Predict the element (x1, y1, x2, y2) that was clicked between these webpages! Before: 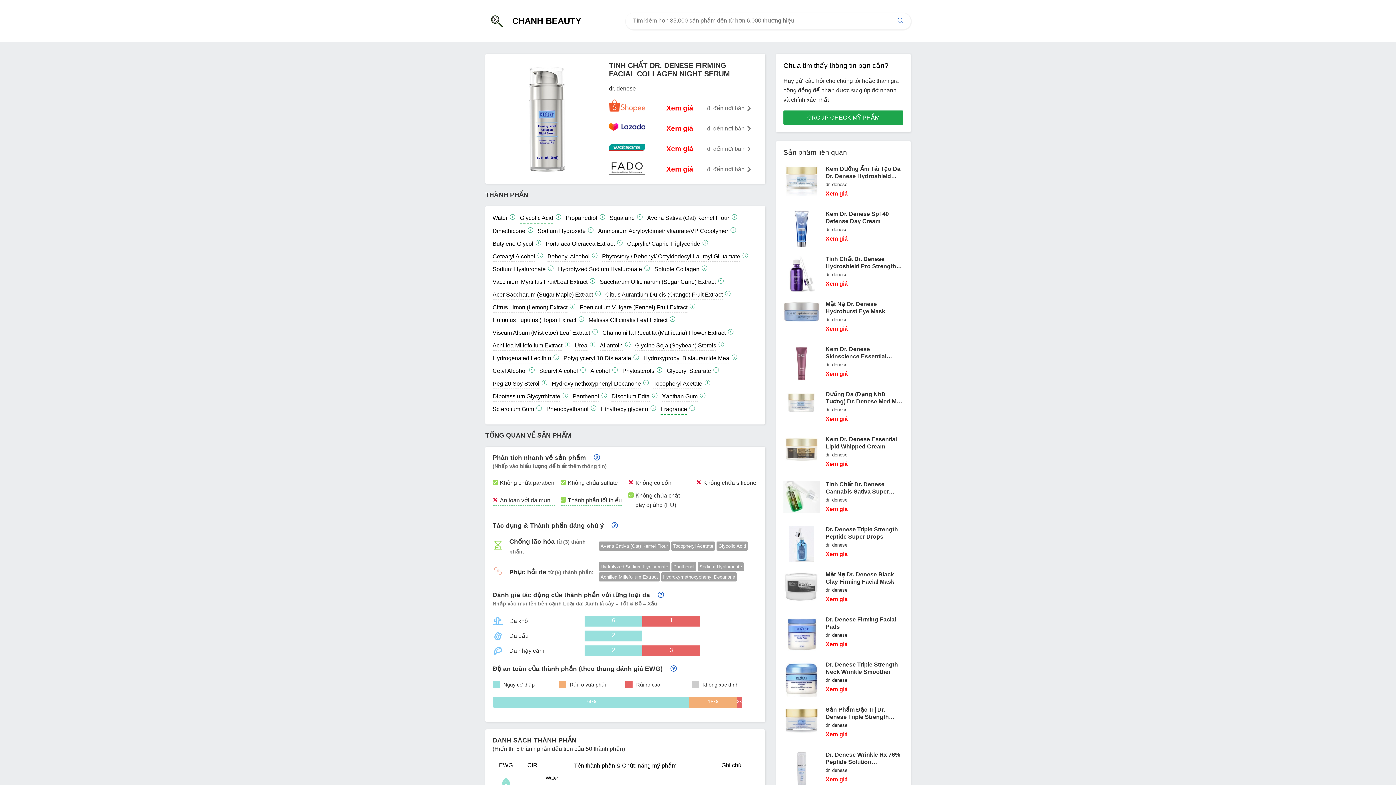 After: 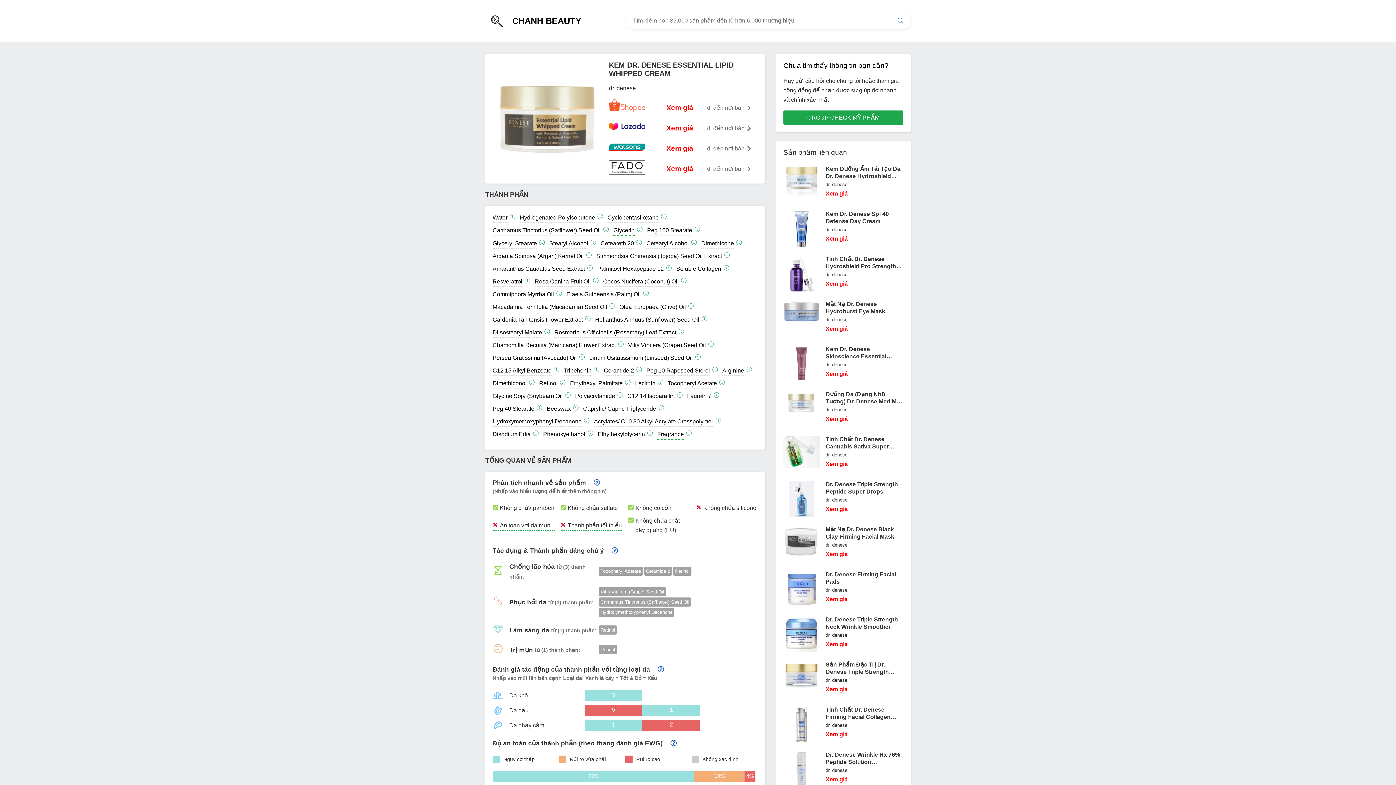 Action: bbox: (825, 436, 903, 450) label: Kem Dr. Denese Essential Lipid Whipped Cream